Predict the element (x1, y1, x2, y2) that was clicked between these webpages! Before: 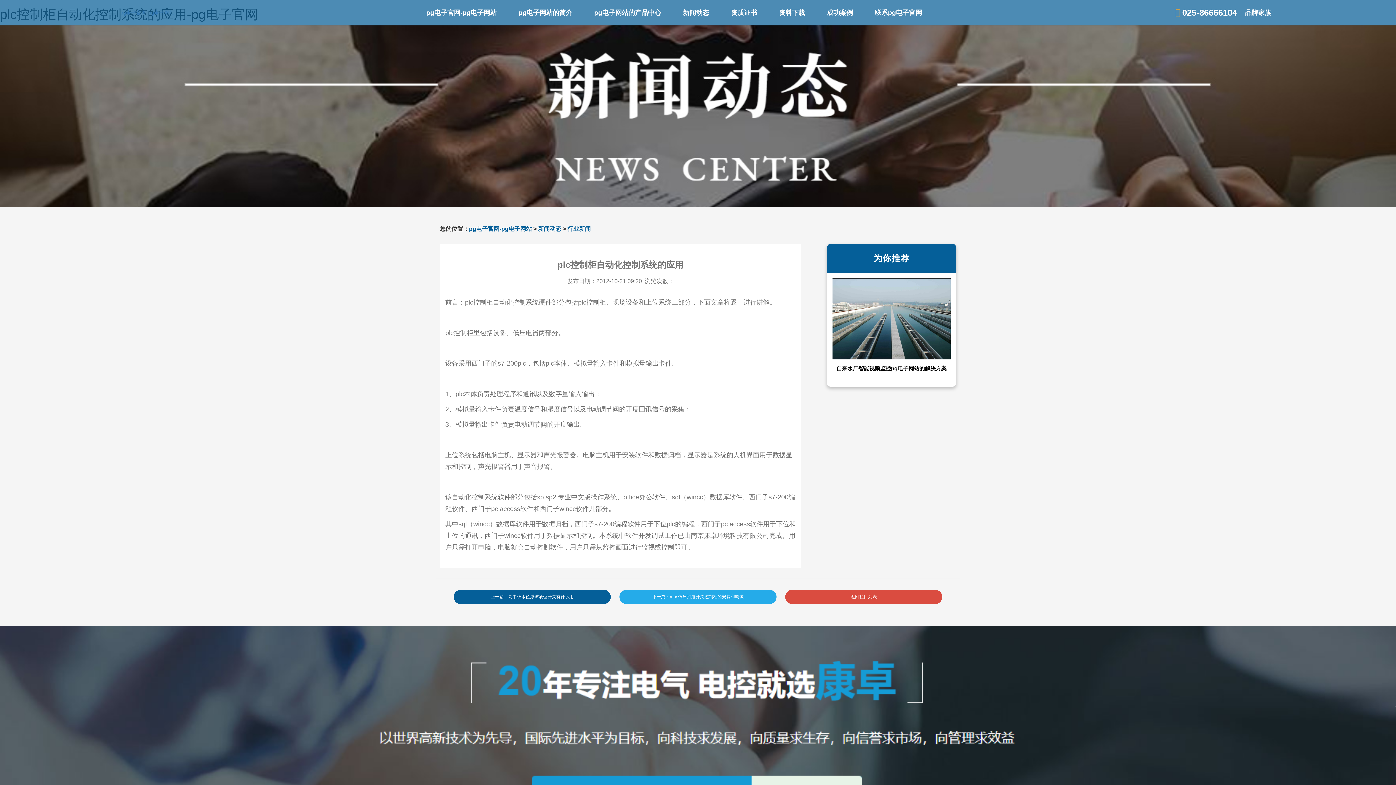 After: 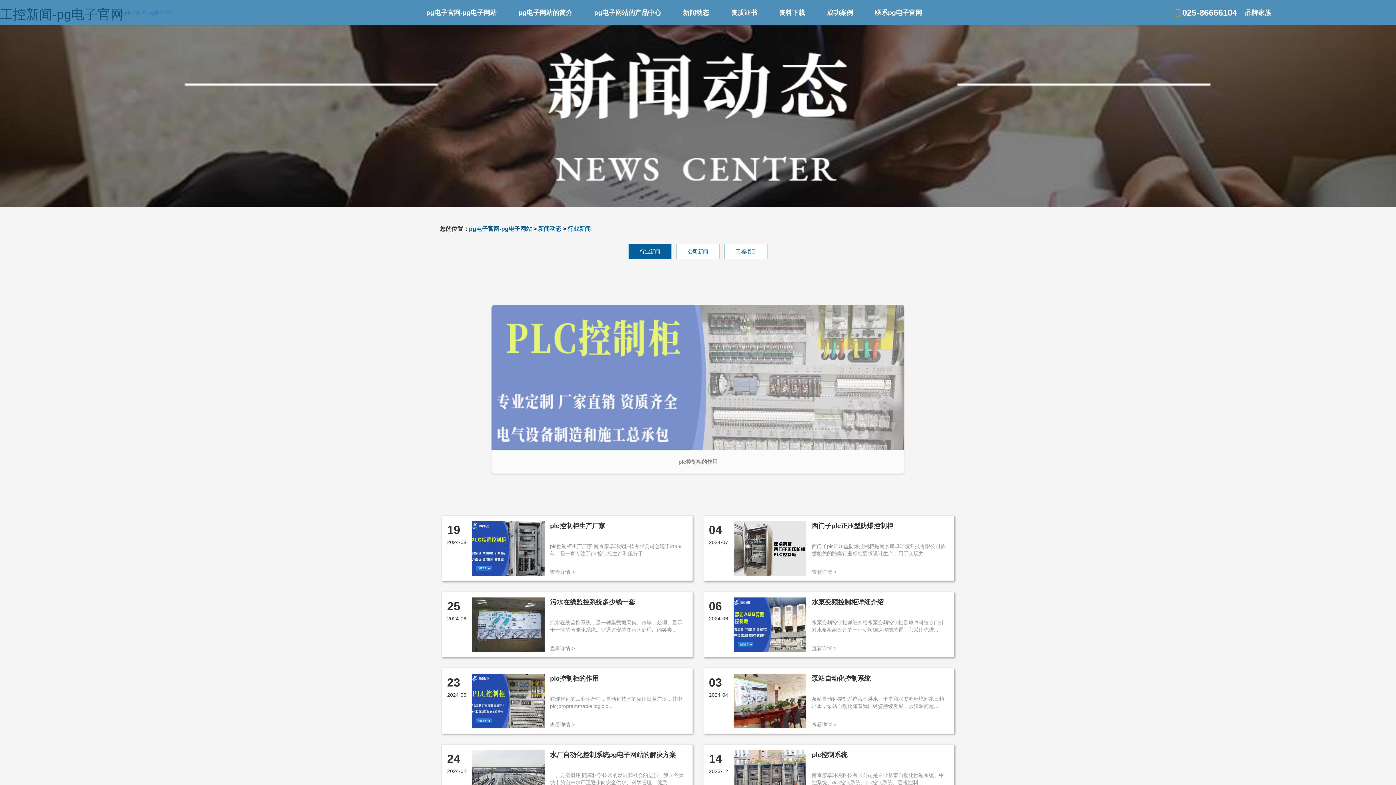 Action: bbox: (567, 225, 590, 232) label: 行业新闻